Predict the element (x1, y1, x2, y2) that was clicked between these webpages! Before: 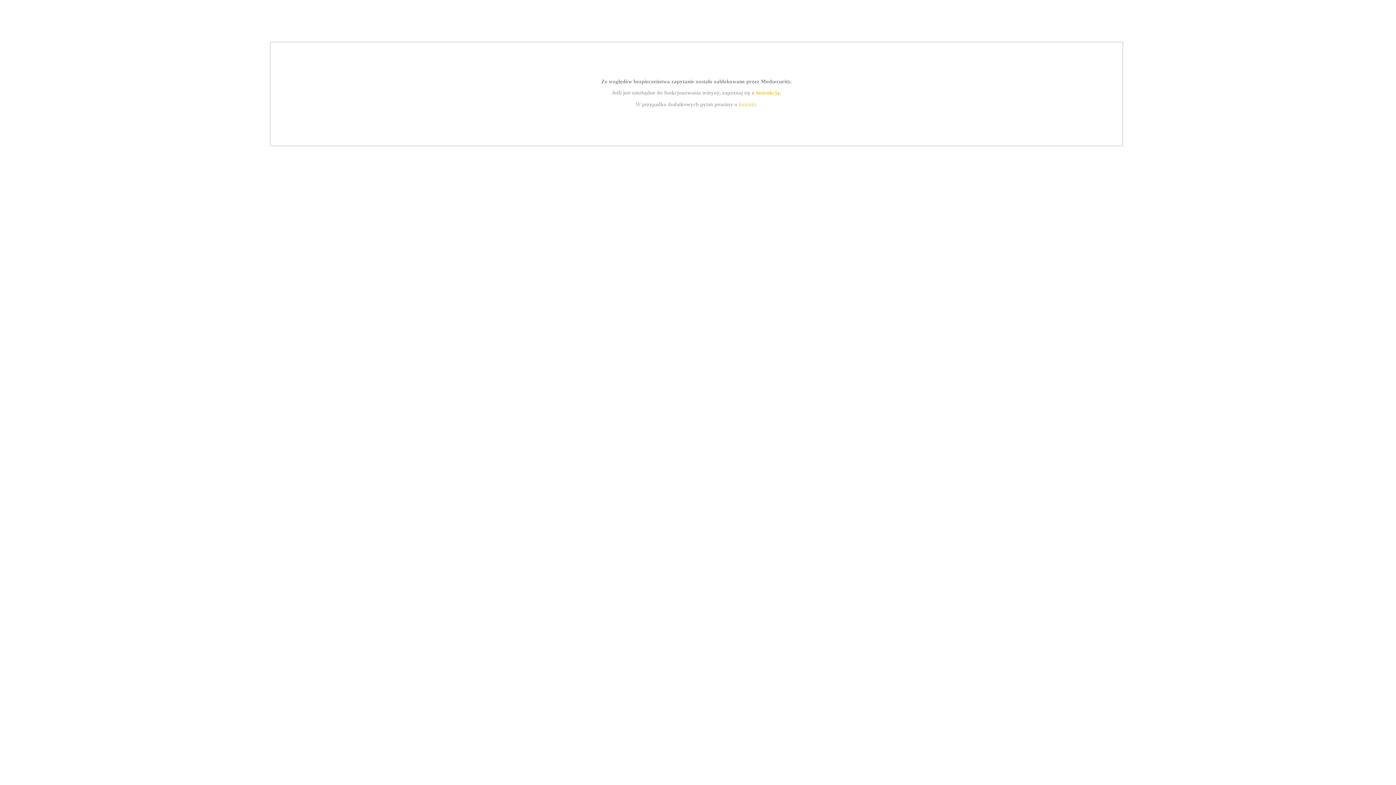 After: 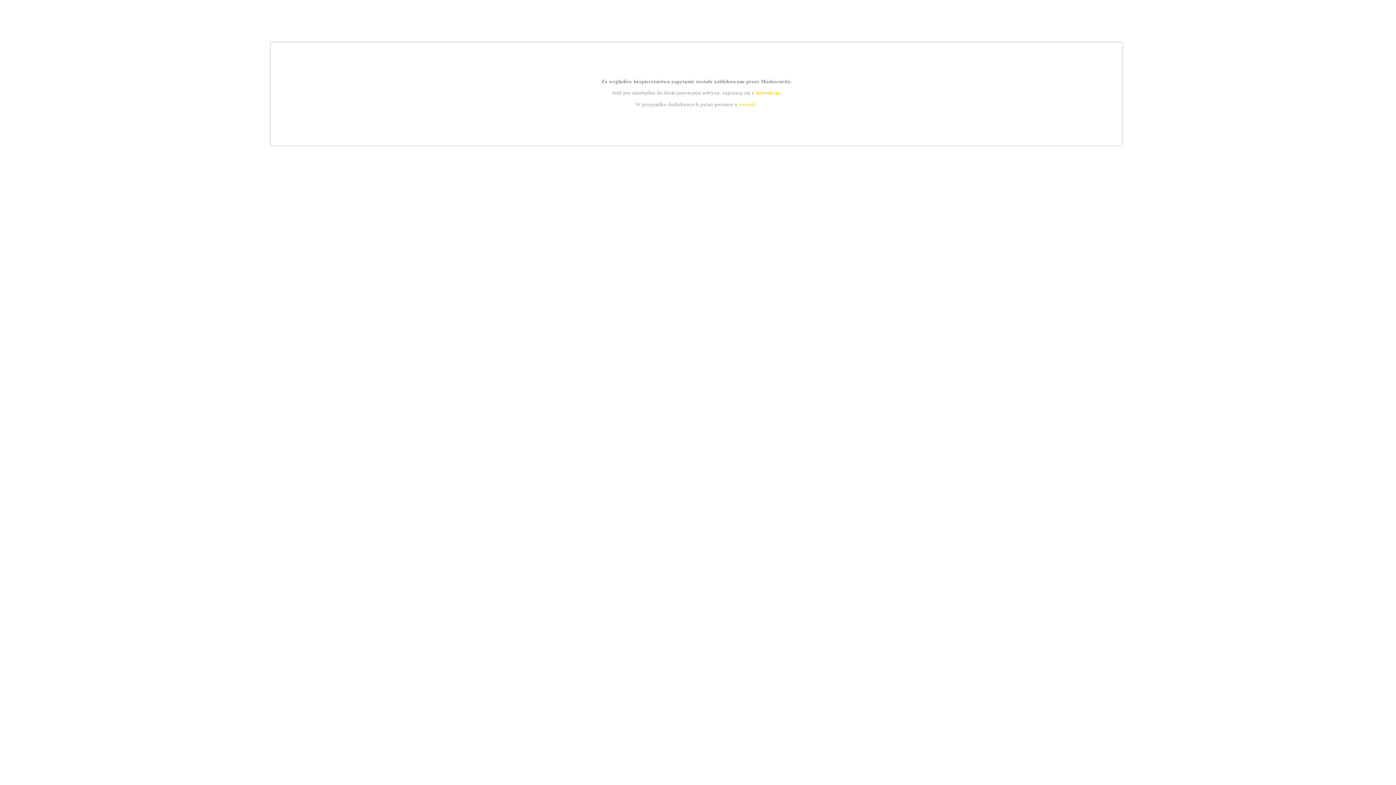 Action: label: kontakt bbox: (739, 101, 756, 107)